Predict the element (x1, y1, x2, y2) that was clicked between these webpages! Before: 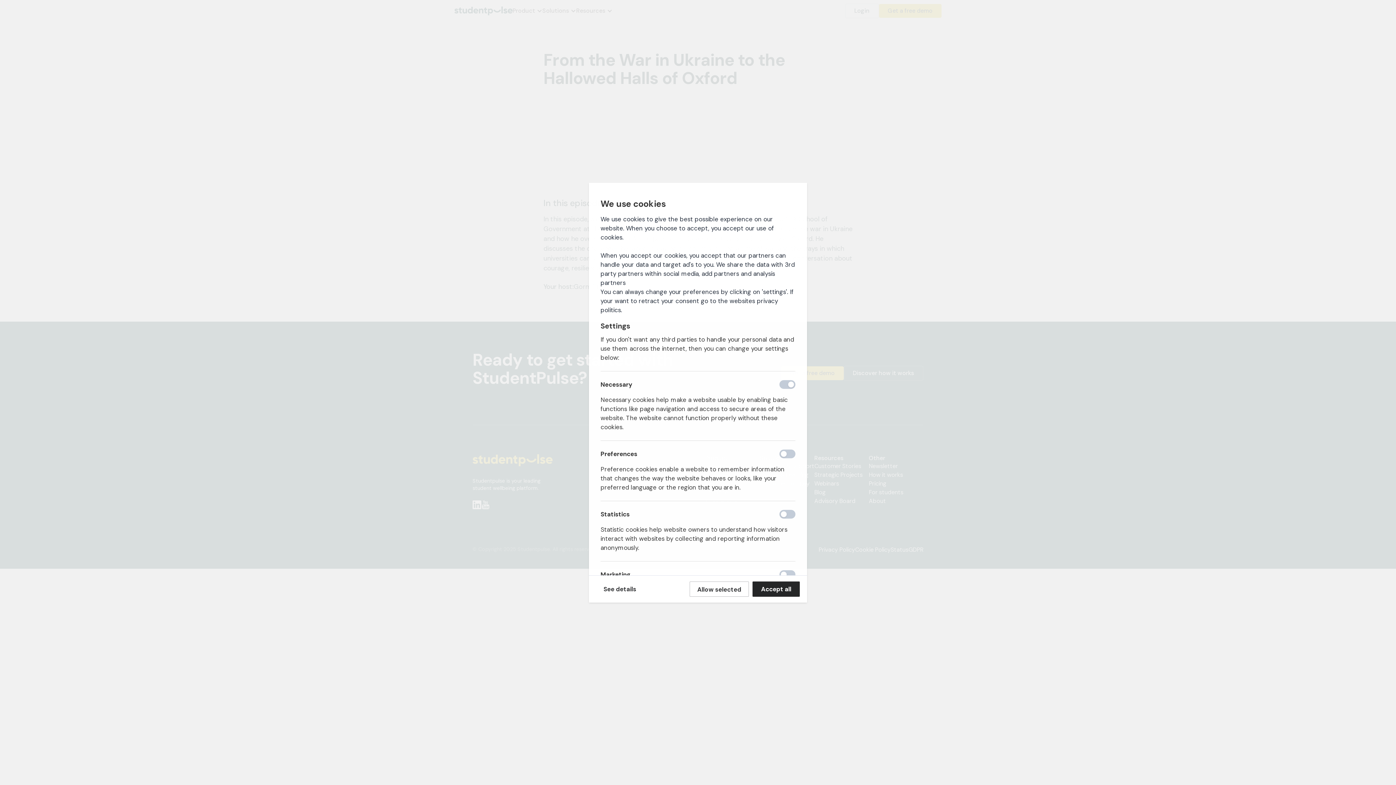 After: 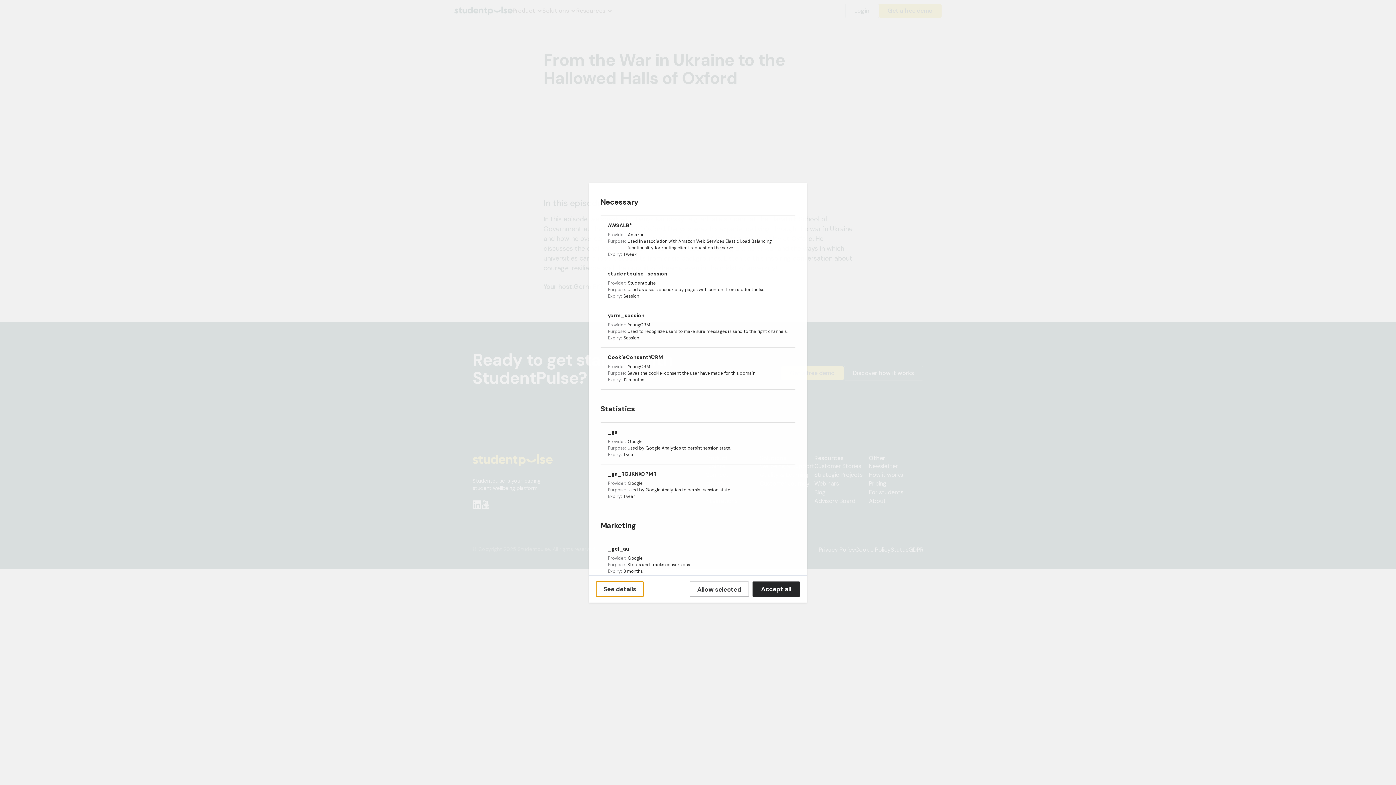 Action: bbox: (596, 581, 643, 596) label: See details